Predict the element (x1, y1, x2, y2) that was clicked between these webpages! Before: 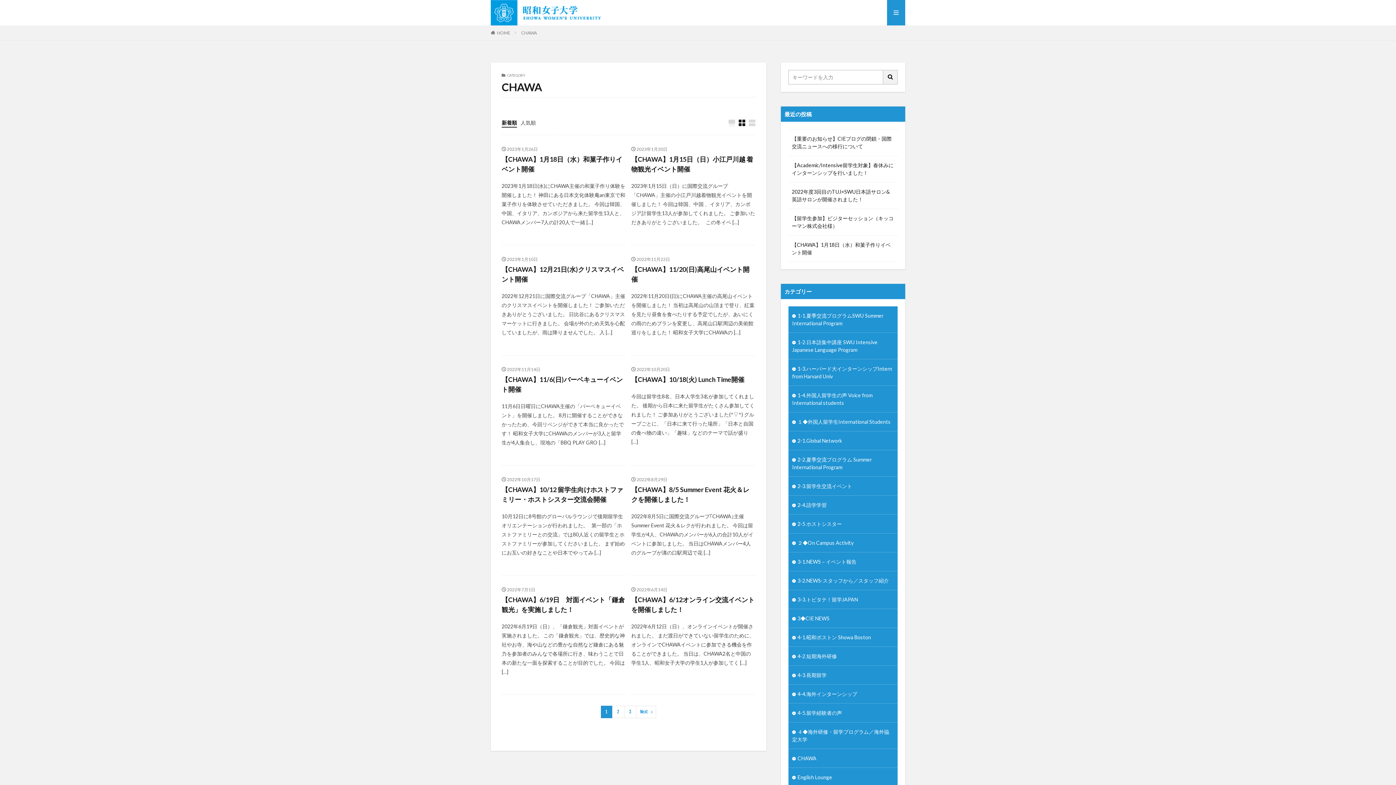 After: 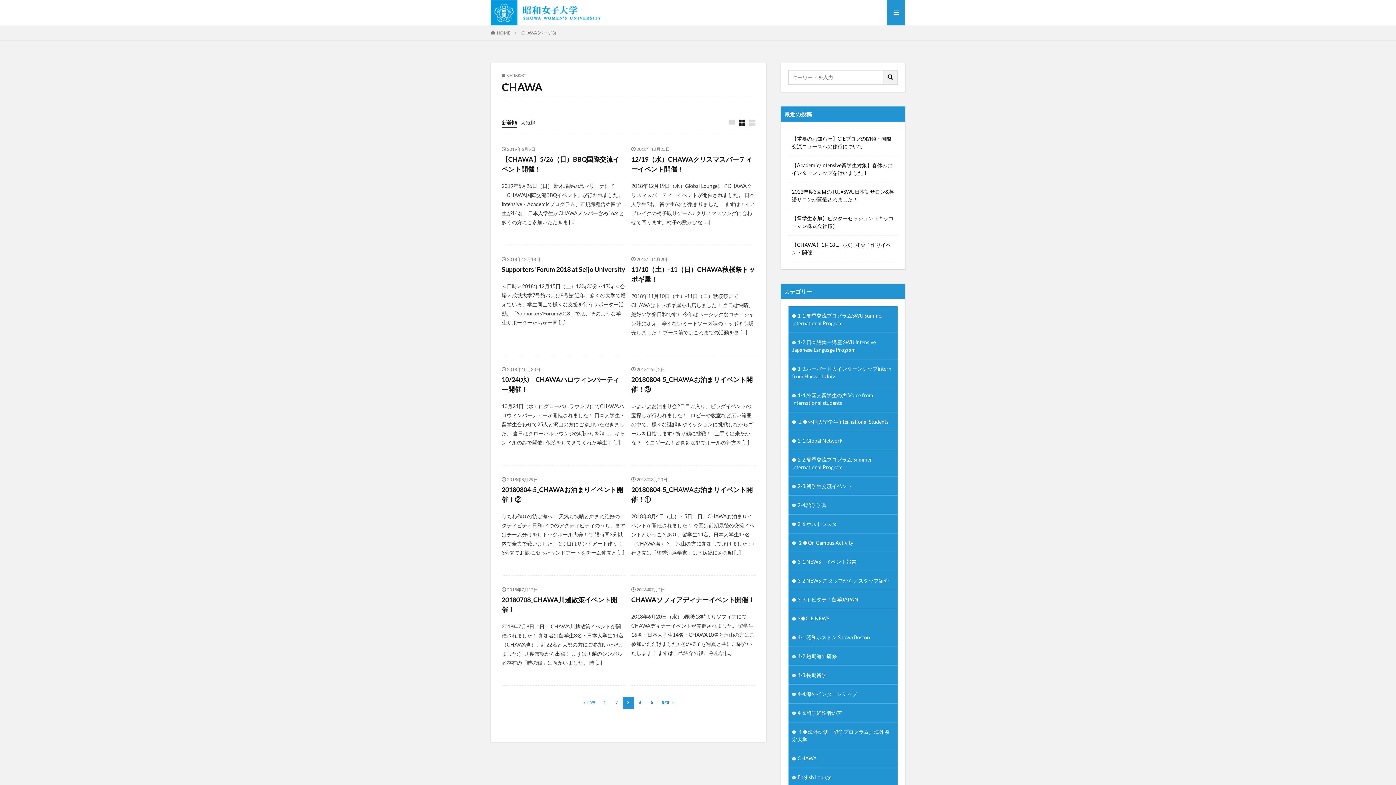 Action: label: 3 bbox: (624, 706, 636, 718)